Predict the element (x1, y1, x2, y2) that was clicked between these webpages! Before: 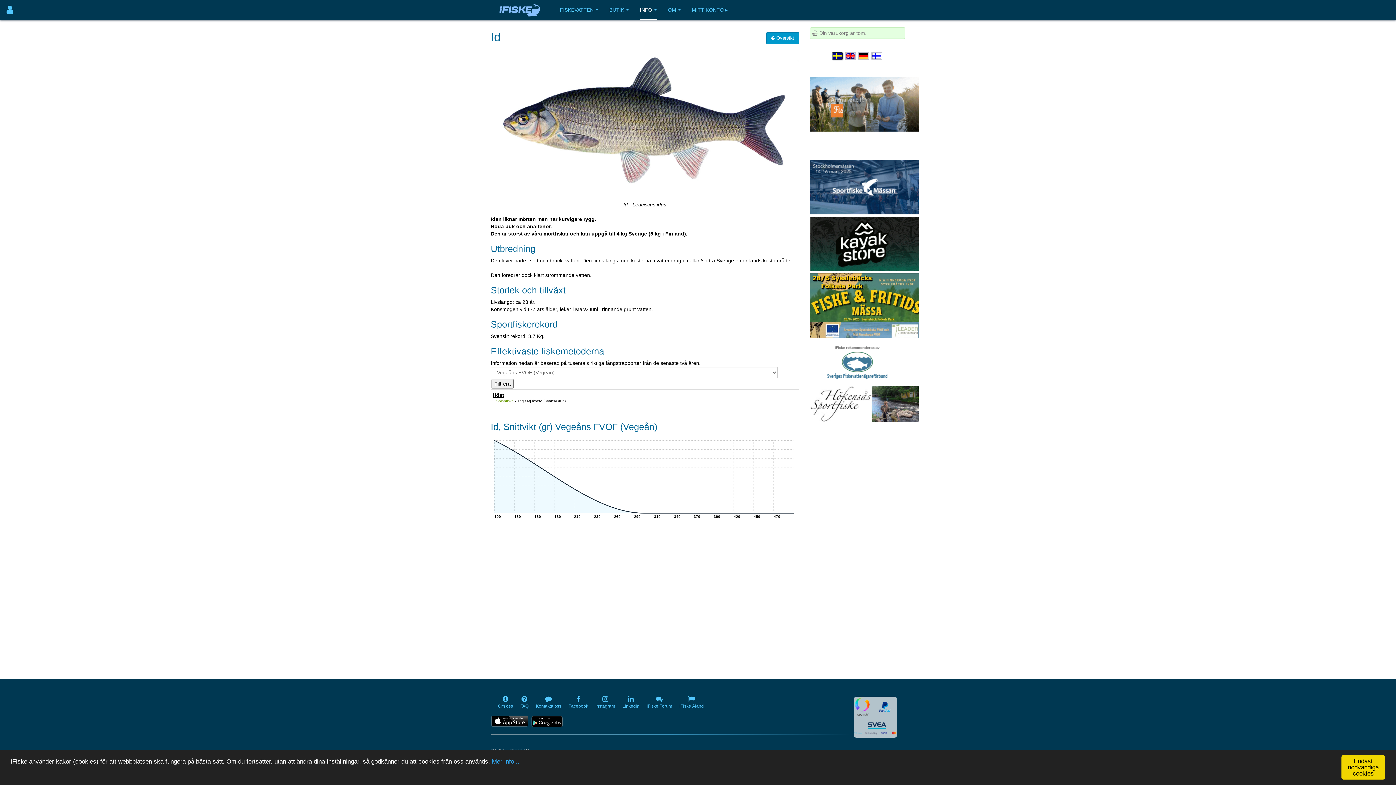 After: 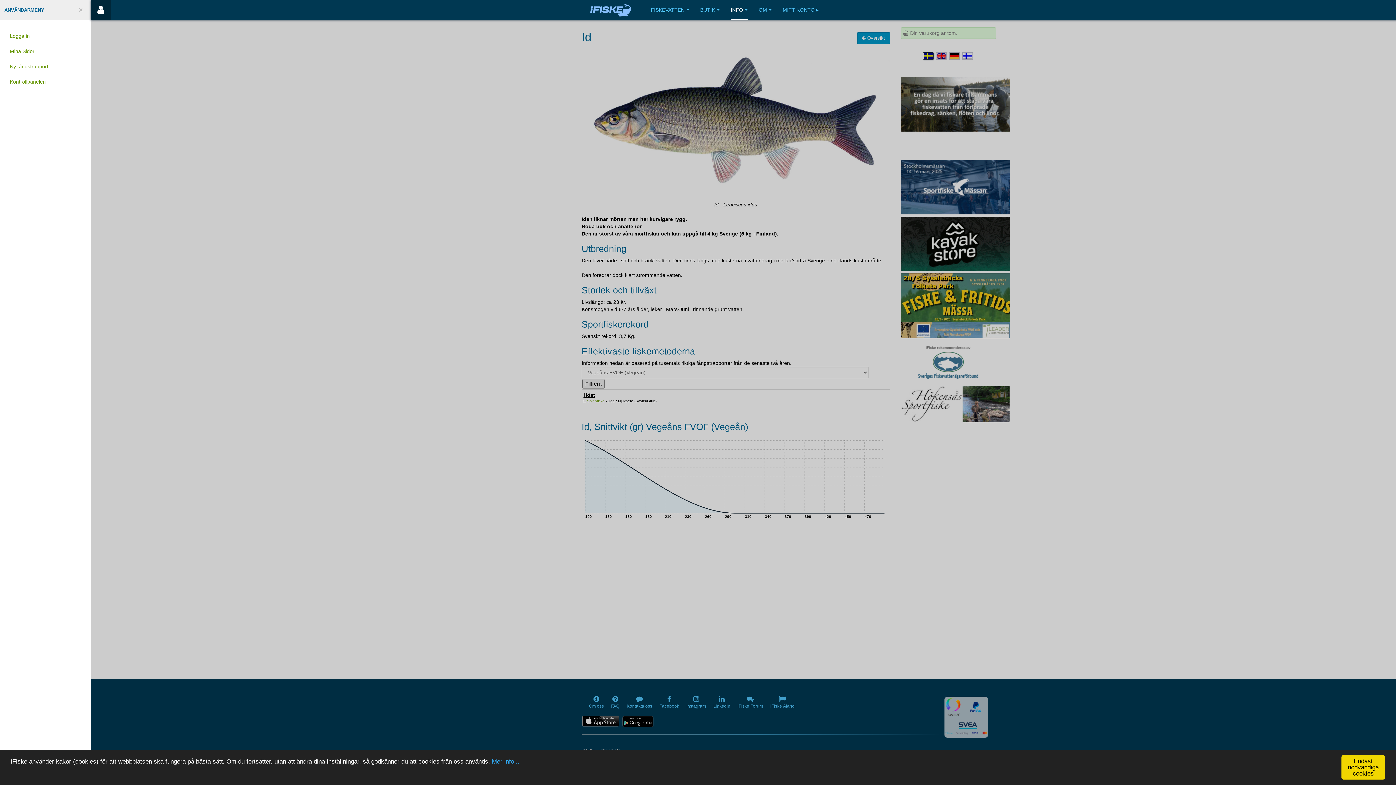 Action: label: Användarmeny bbox: (0, 0, 20, 20)